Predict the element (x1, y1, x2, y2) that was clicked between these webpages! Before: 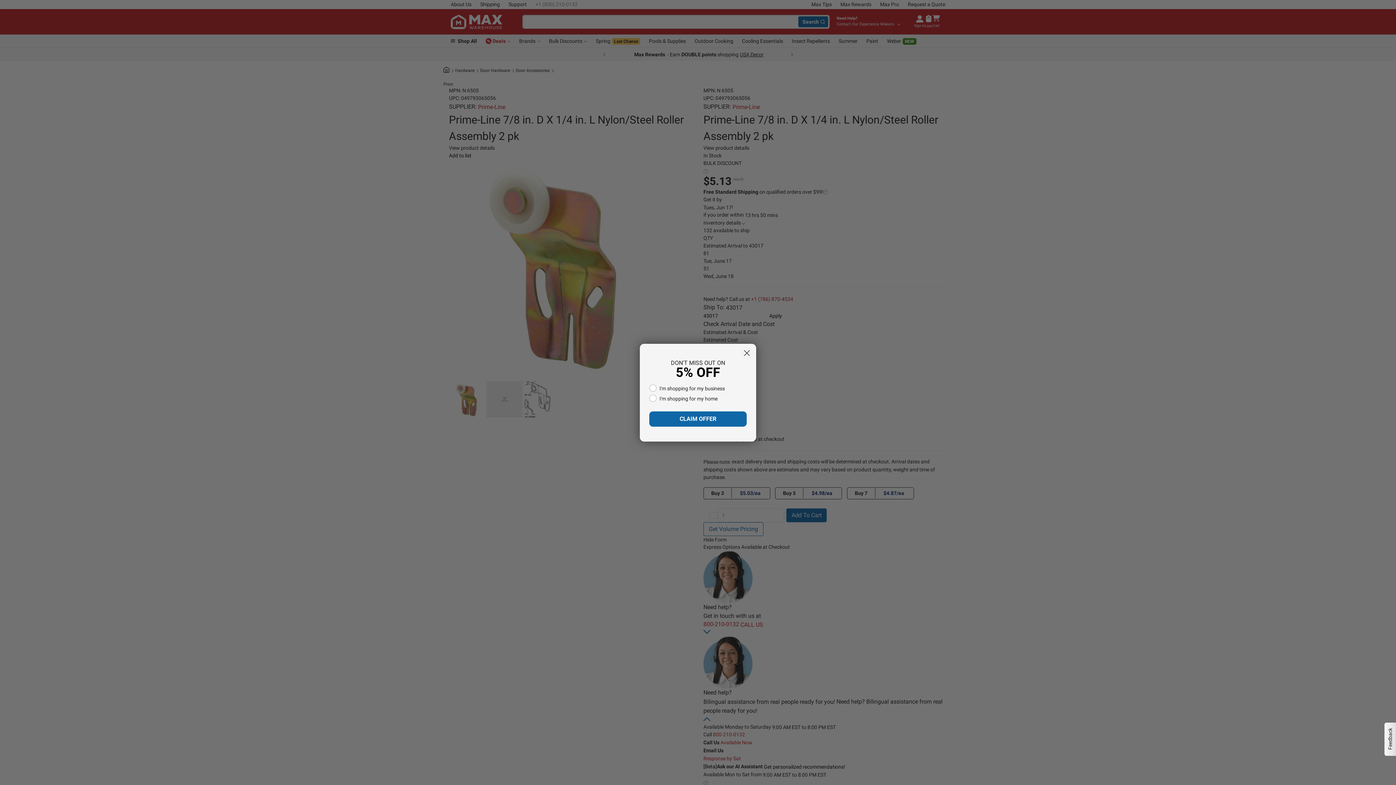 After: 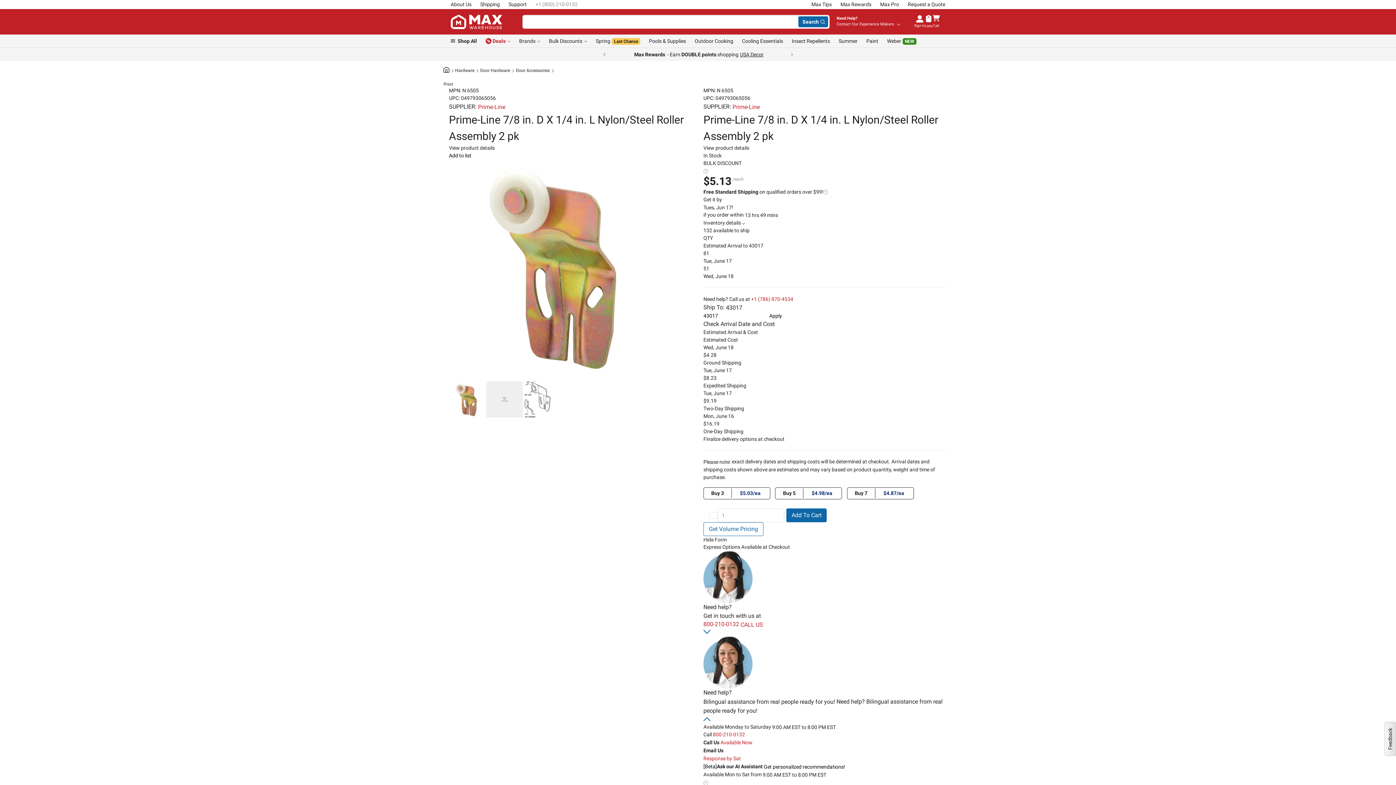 Action: label: Close dialog bbox: (740, 346, 753, 359)